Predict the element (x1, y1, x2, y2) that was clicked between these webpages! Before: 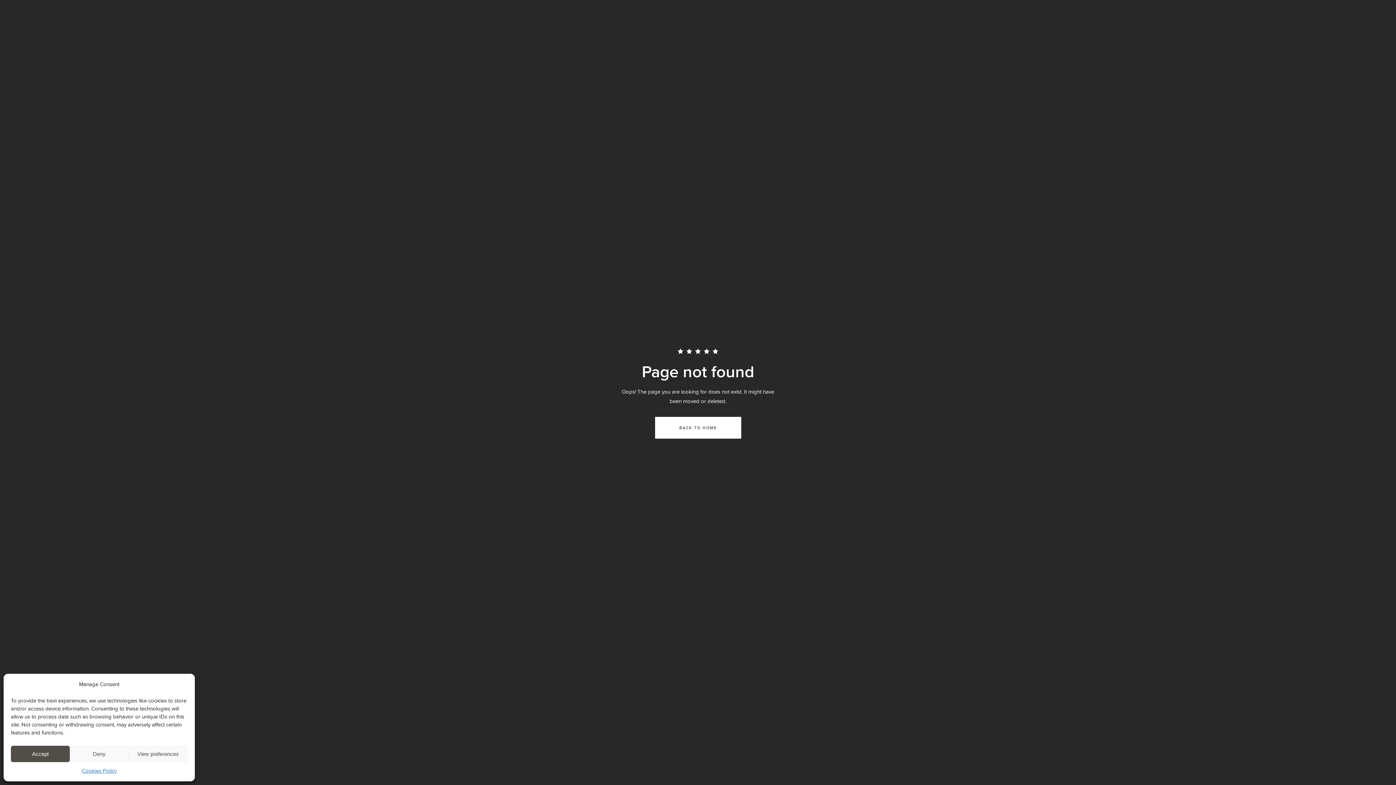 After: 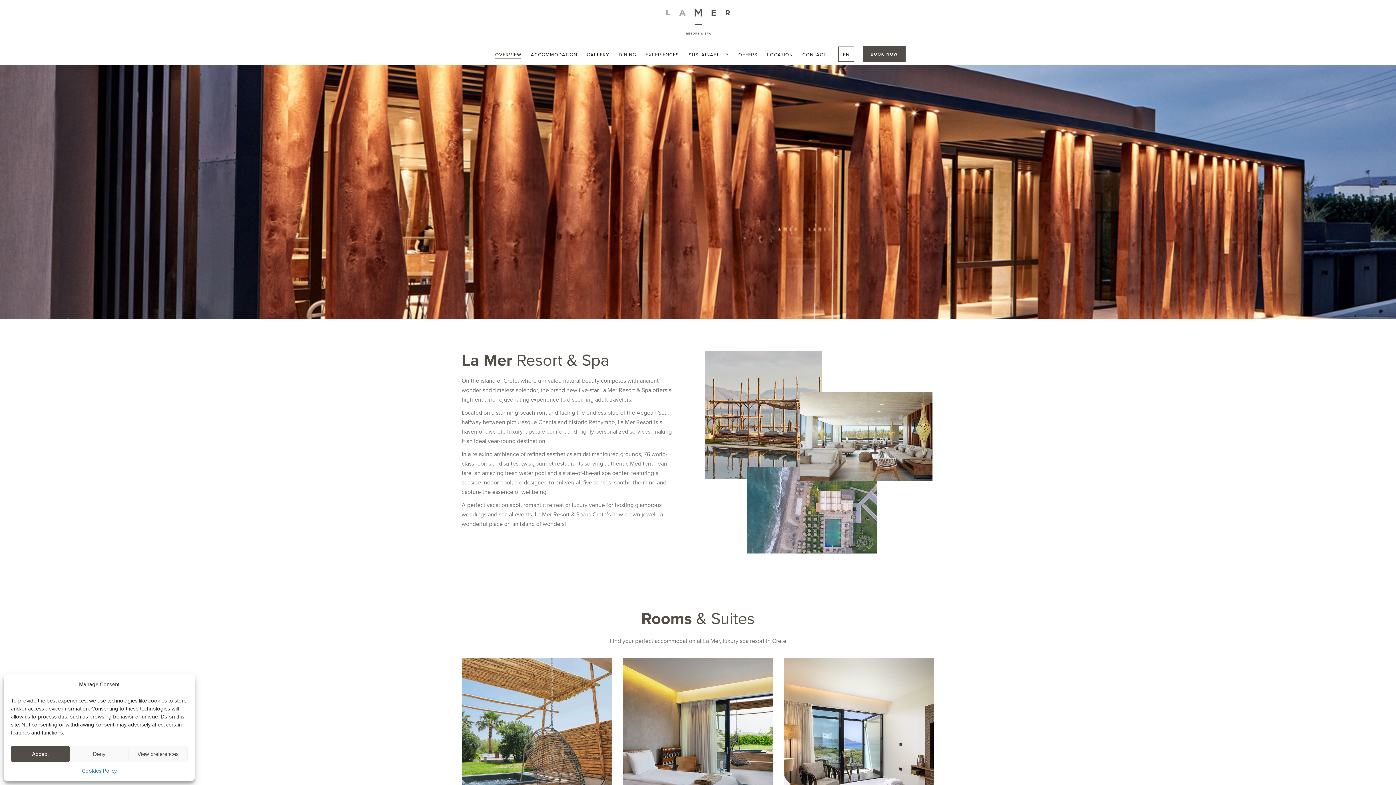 Action: bbox: (655, 417, 741, 438) label: BACK TO HOME